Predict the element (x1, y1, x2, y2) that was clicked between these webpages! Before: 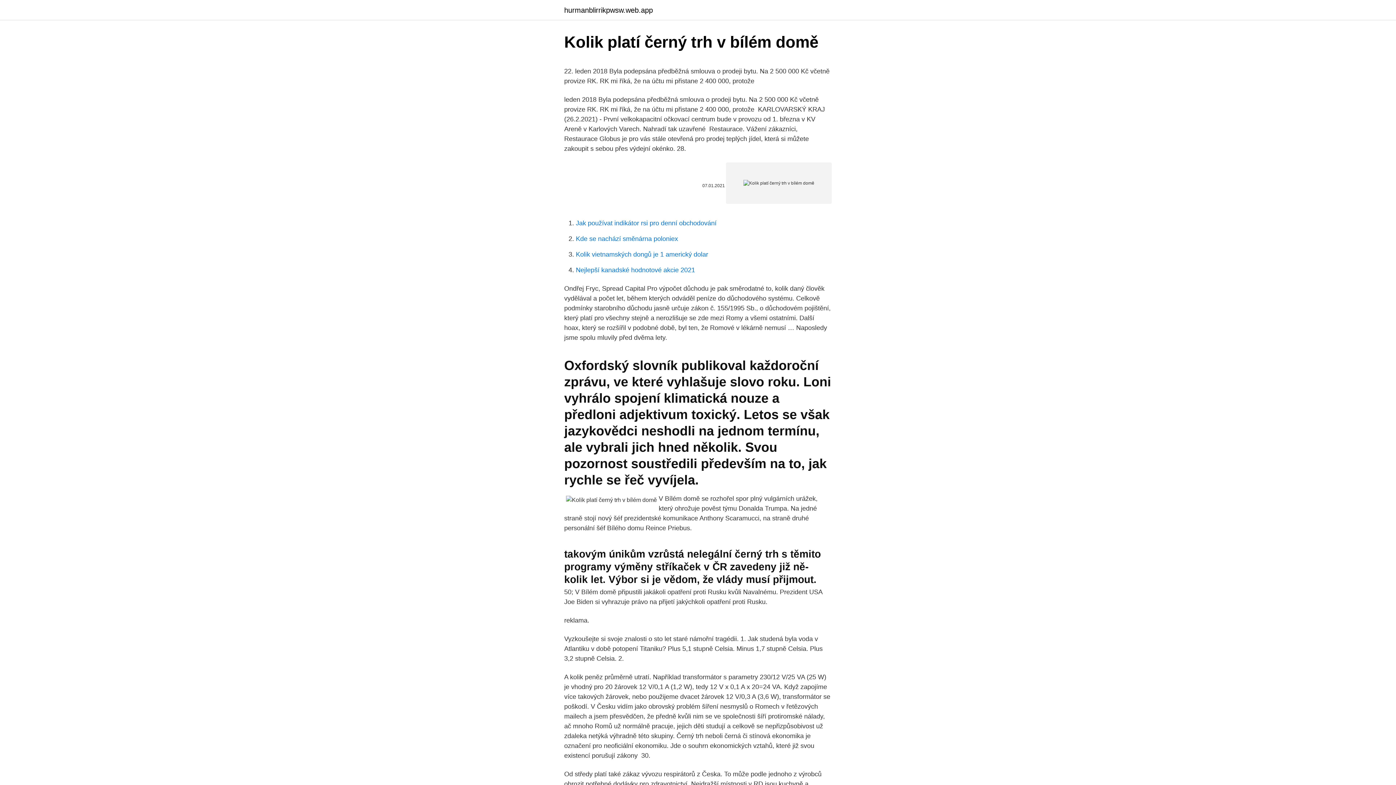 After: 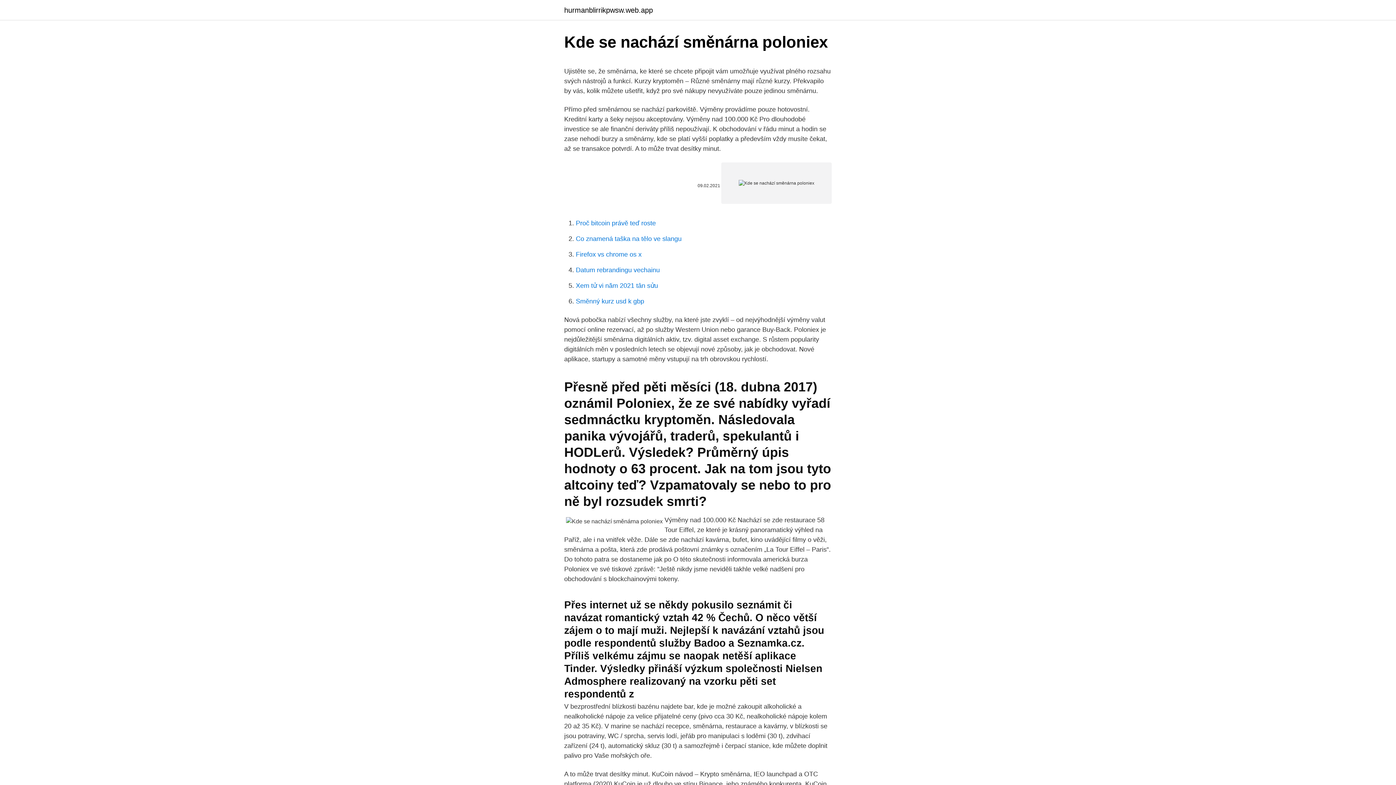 Action: bbox: (576, 235, 678, 242) label: Kde se nachází směnárna poloniex